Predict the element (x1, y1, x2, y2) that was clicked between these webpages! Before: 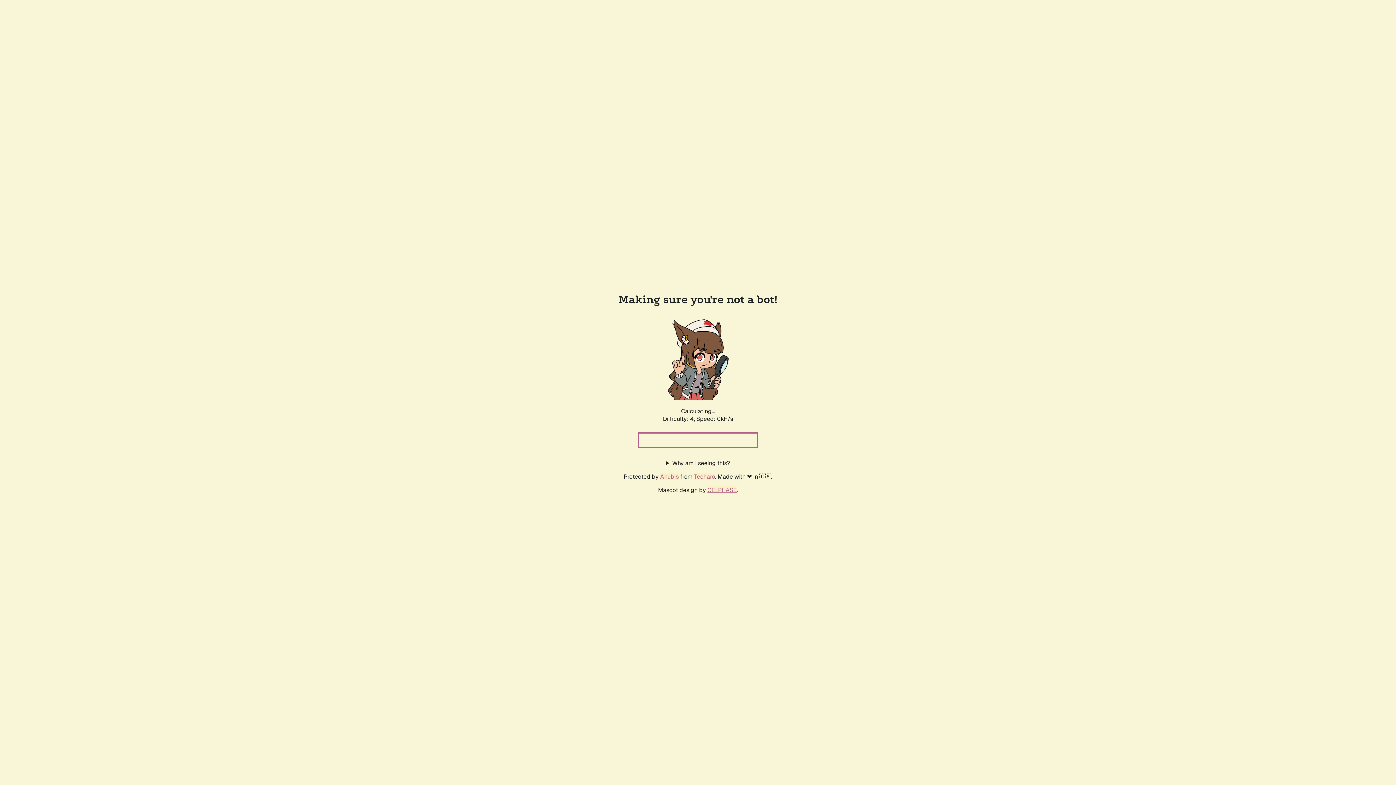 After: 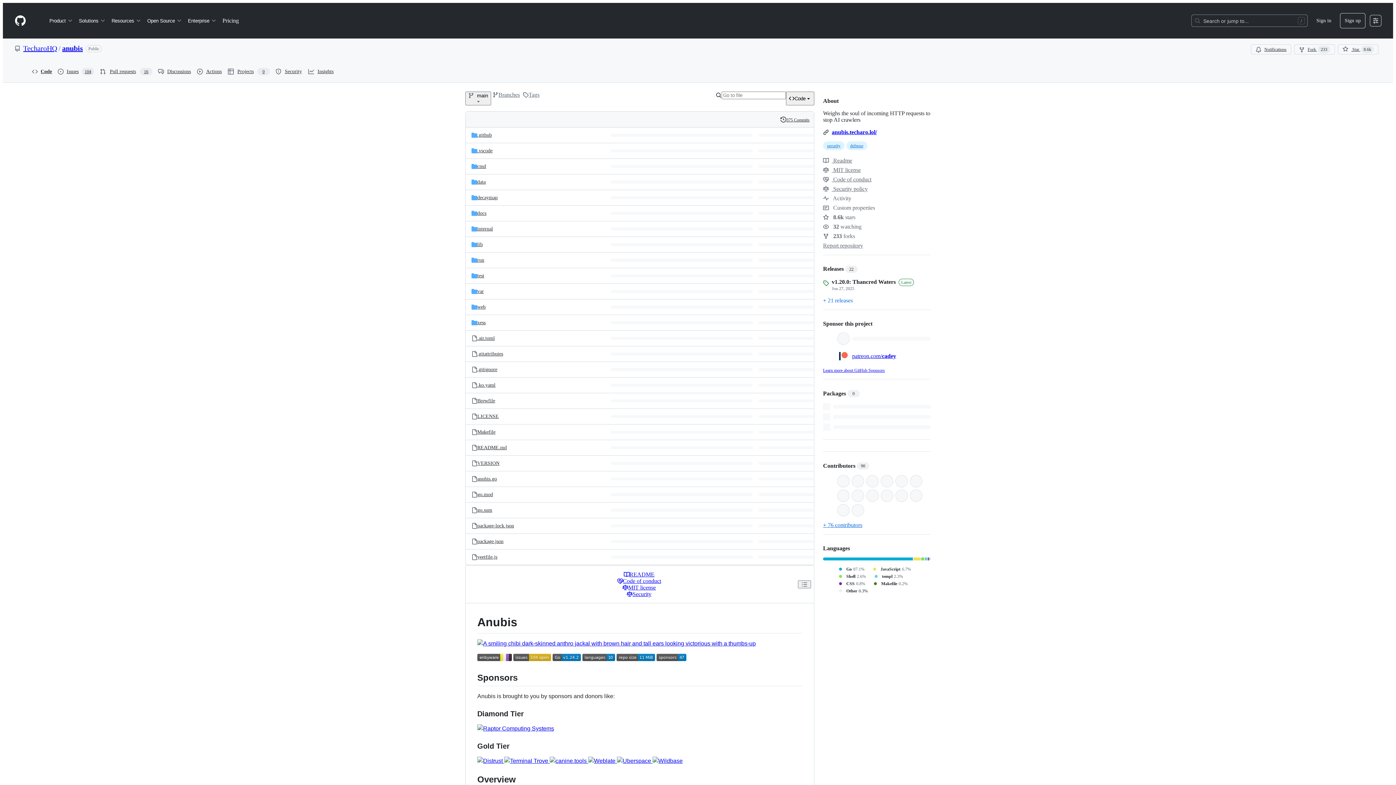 Action: bbox: (660, 472, 678, 480) label: Anubis